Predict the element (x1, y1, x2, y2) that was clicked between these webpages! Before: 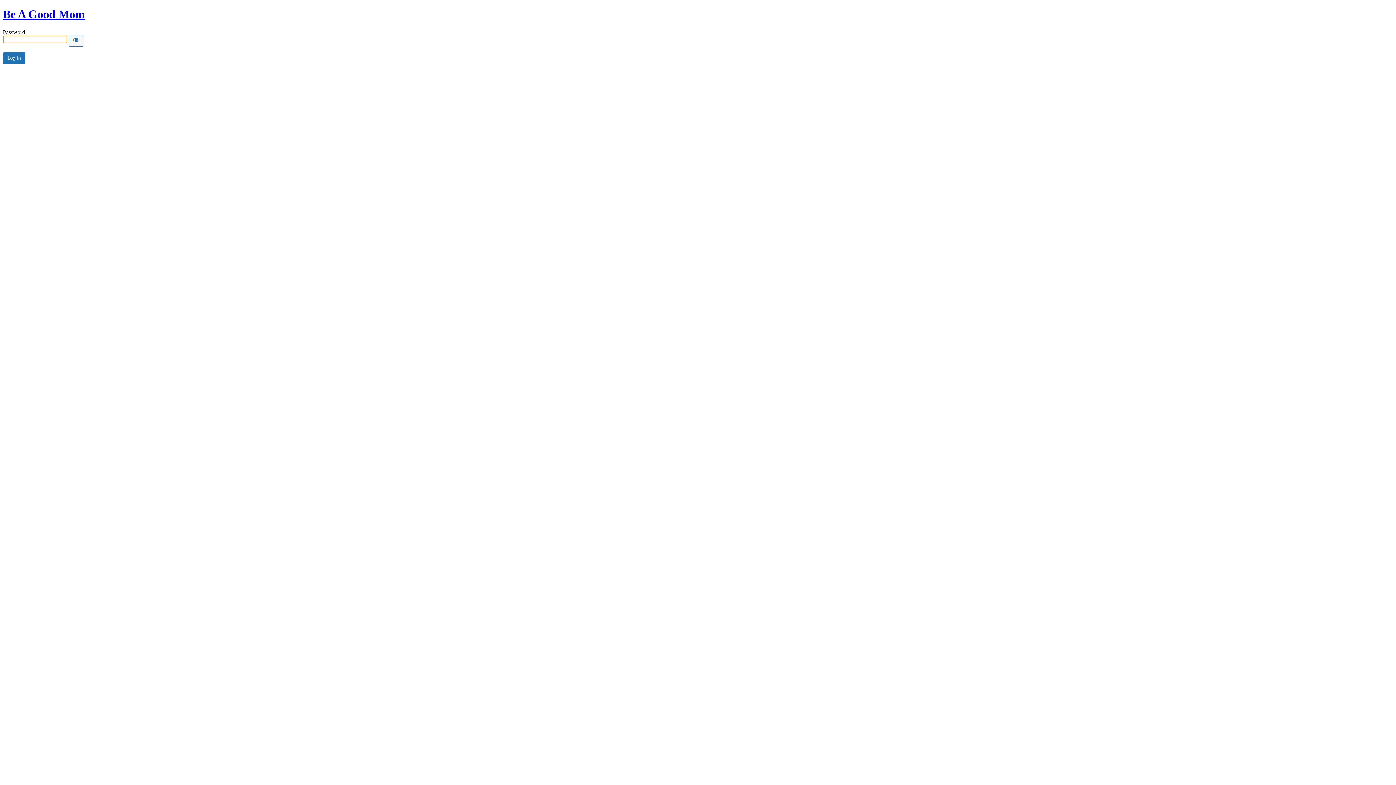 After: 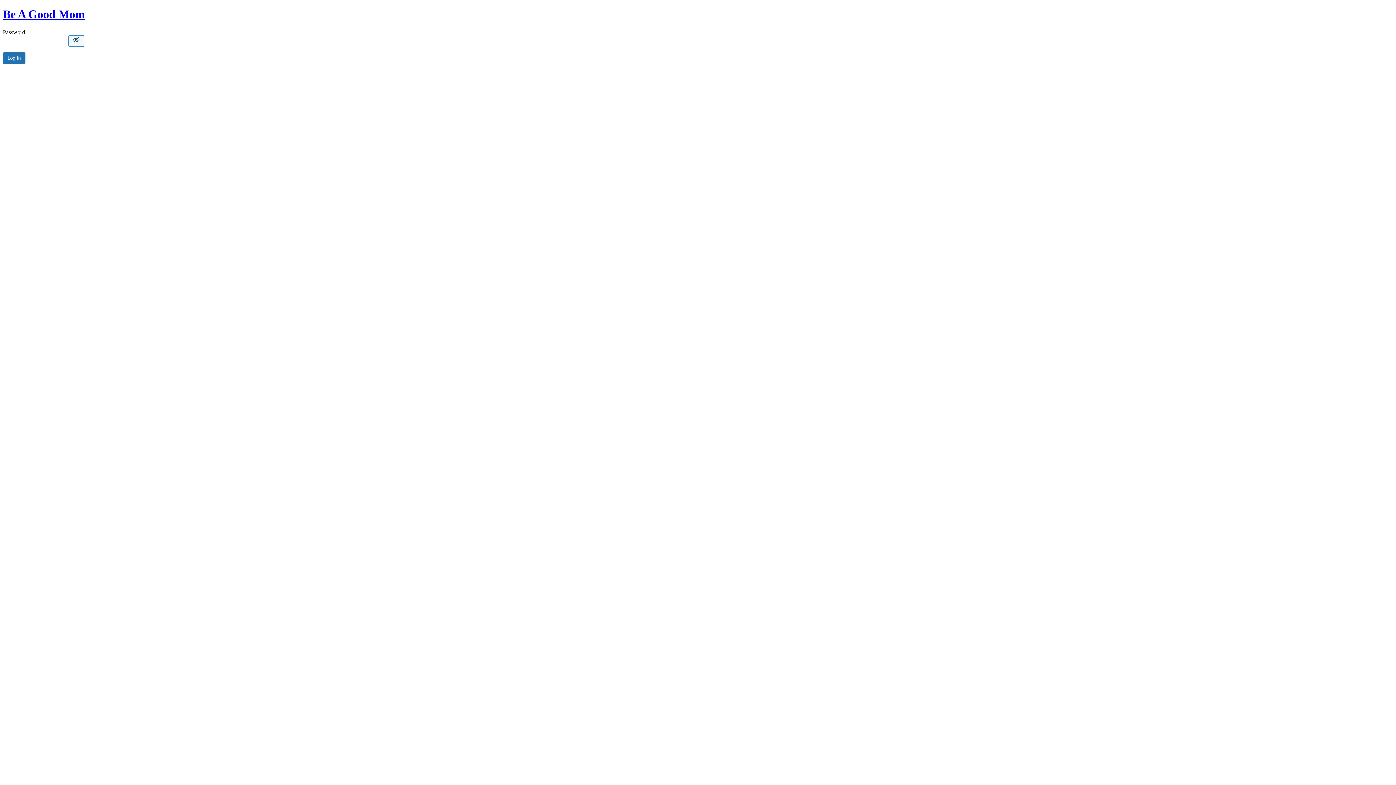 Action: label: Show password bbox: (68, 35, 84, 46)